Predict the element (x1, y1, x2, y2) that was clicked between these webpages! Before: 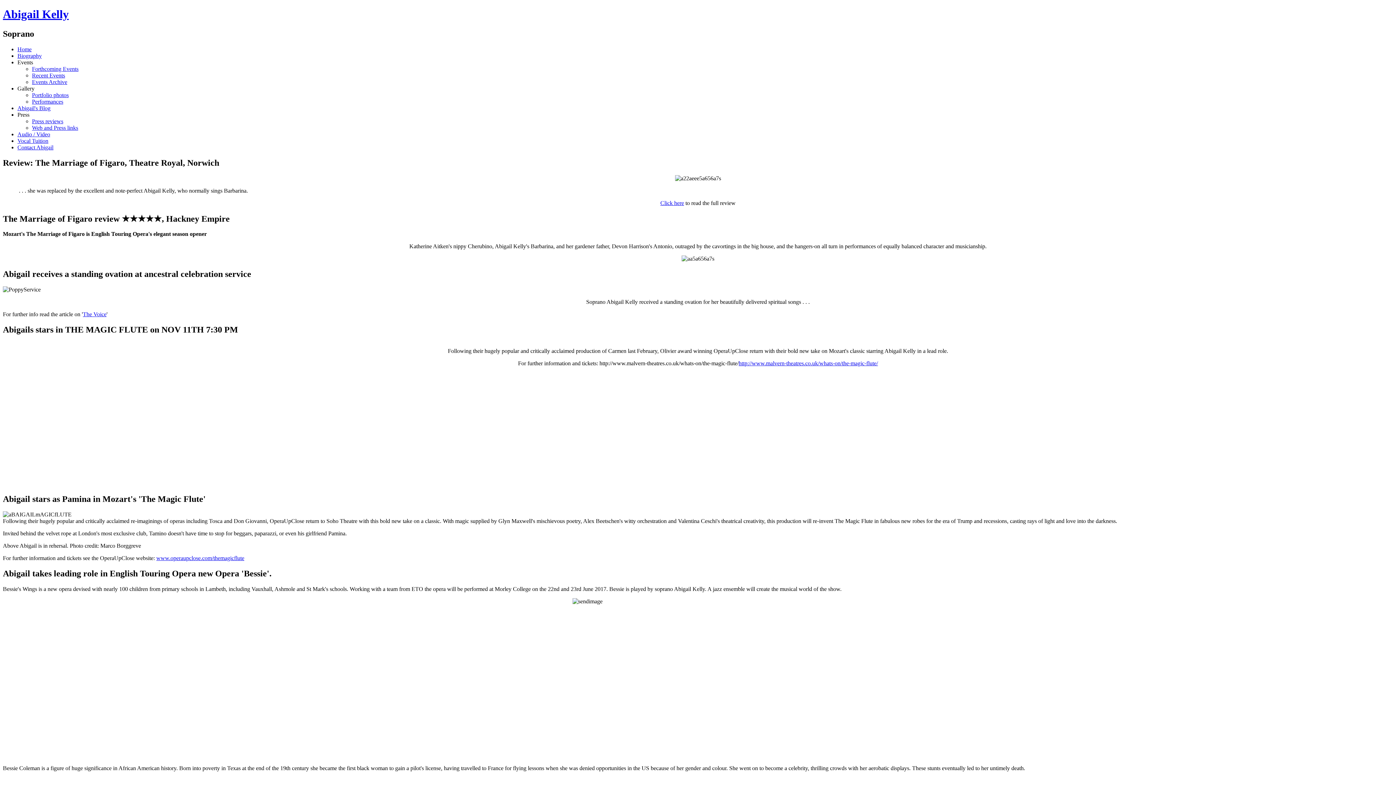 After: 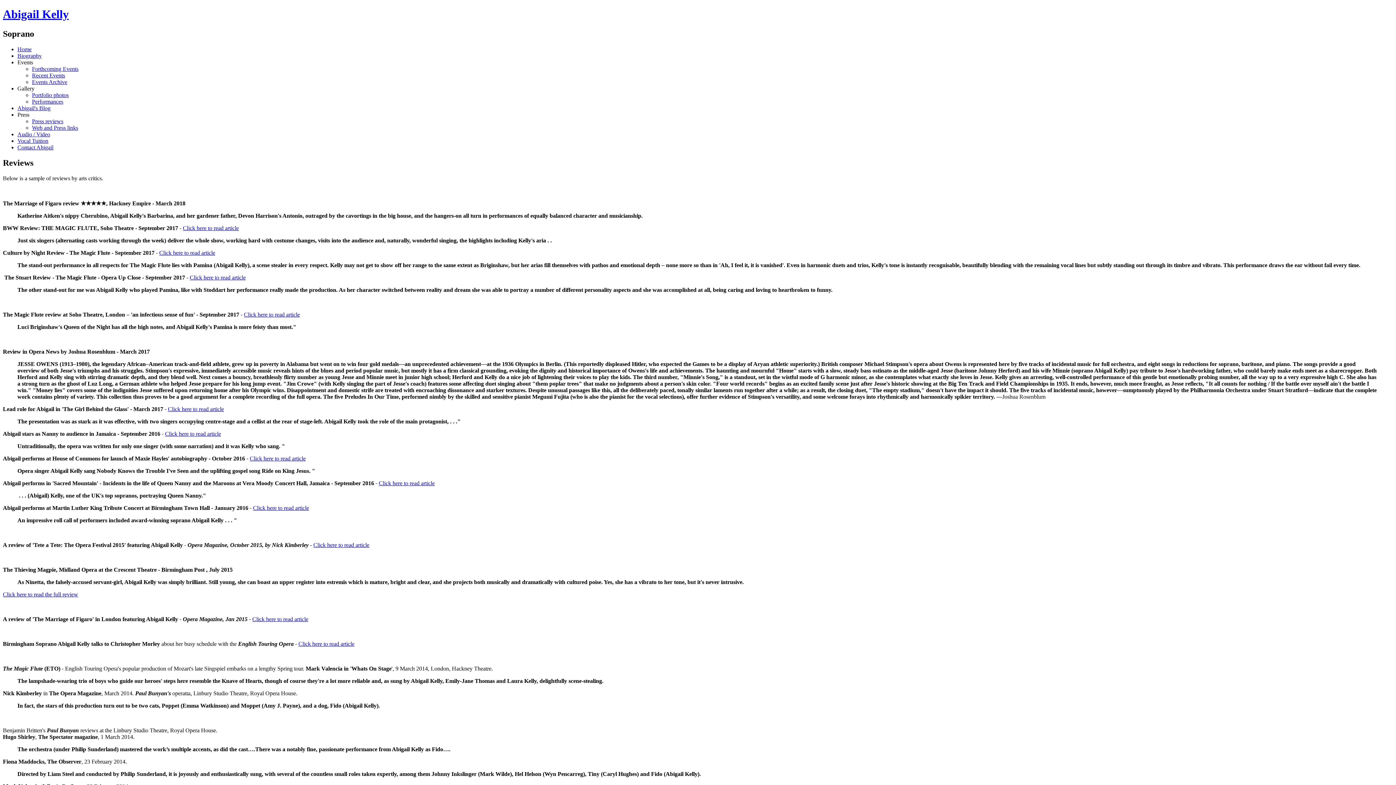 Action: label: Press reviews bbox: (32, 118, 63, 124)